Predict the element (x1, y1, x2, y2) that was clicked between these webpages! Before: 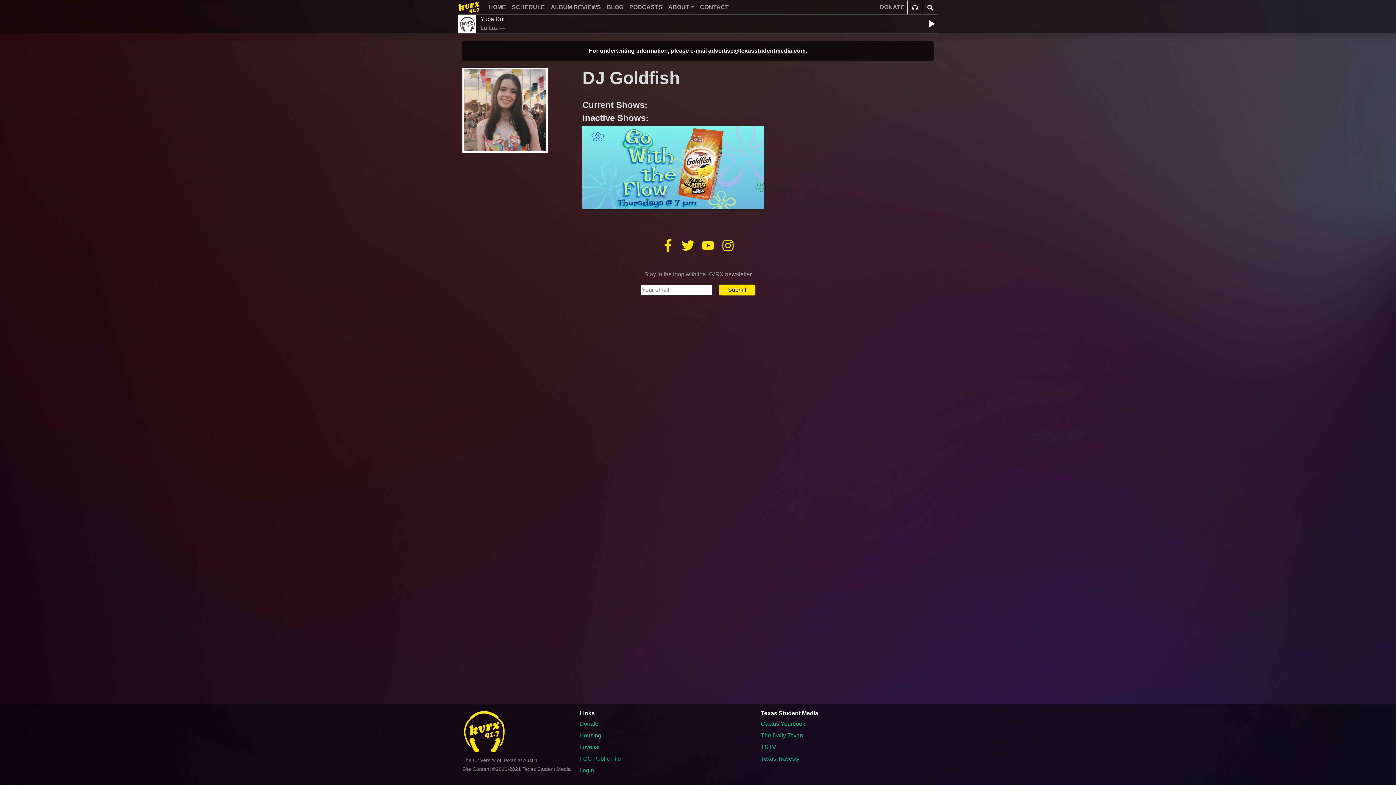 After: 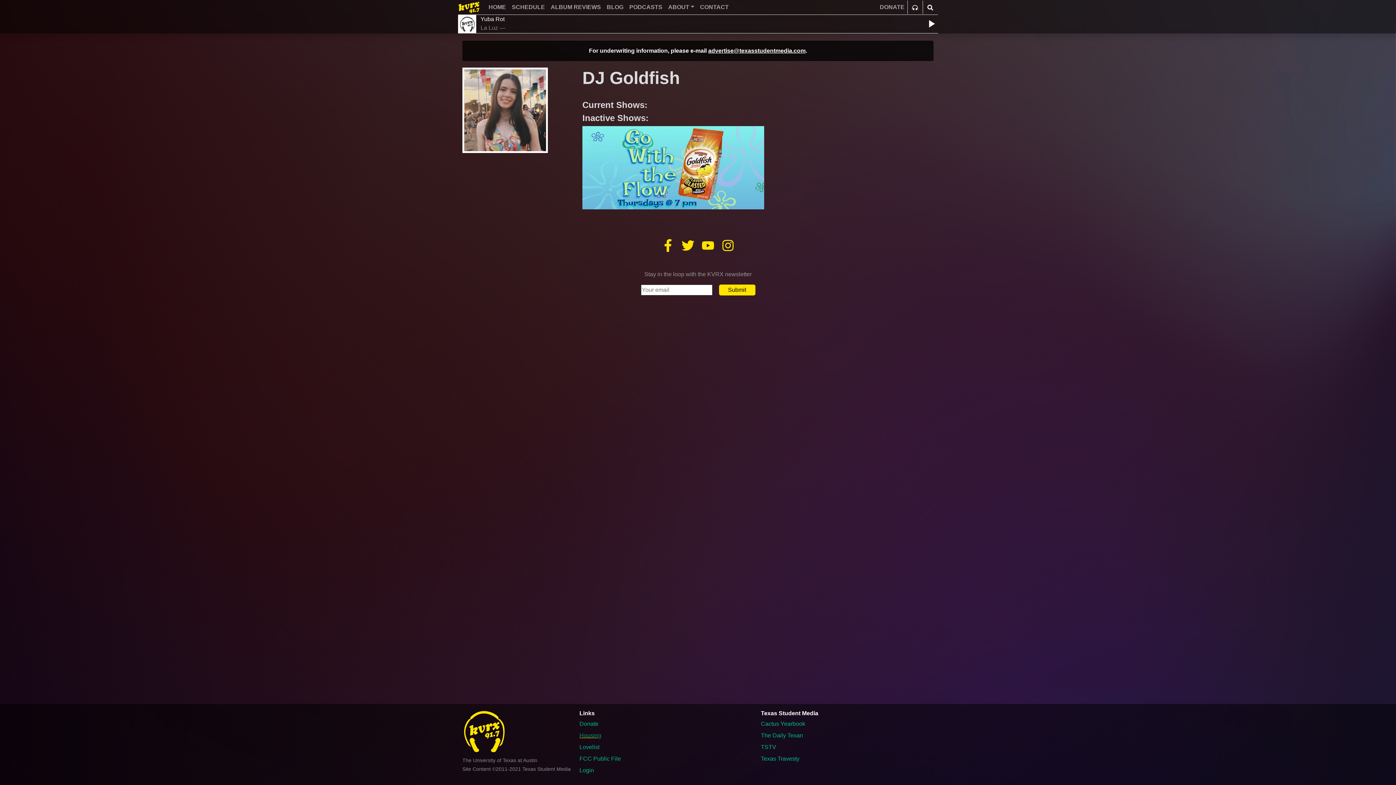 Action: label: Housing bbox: (579, 731, 752, 740)